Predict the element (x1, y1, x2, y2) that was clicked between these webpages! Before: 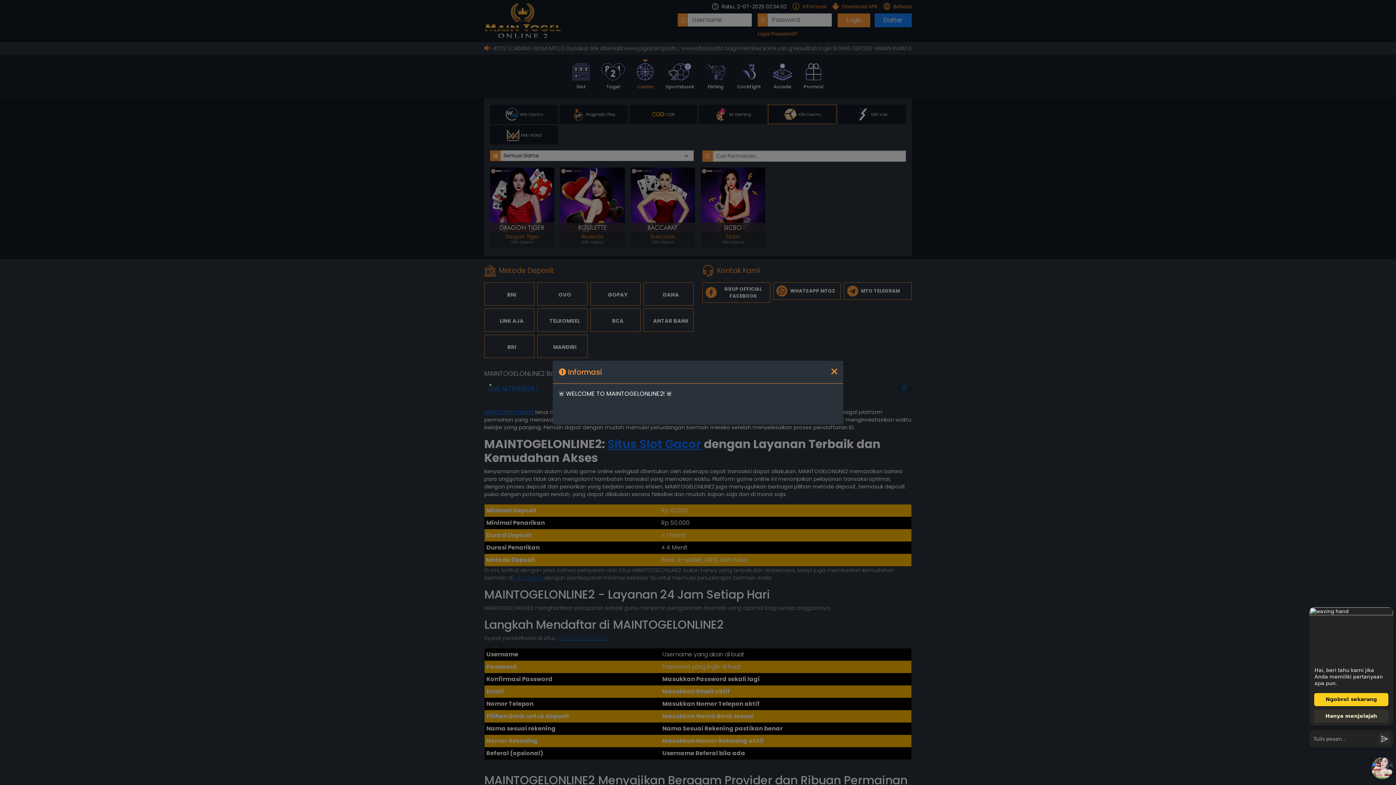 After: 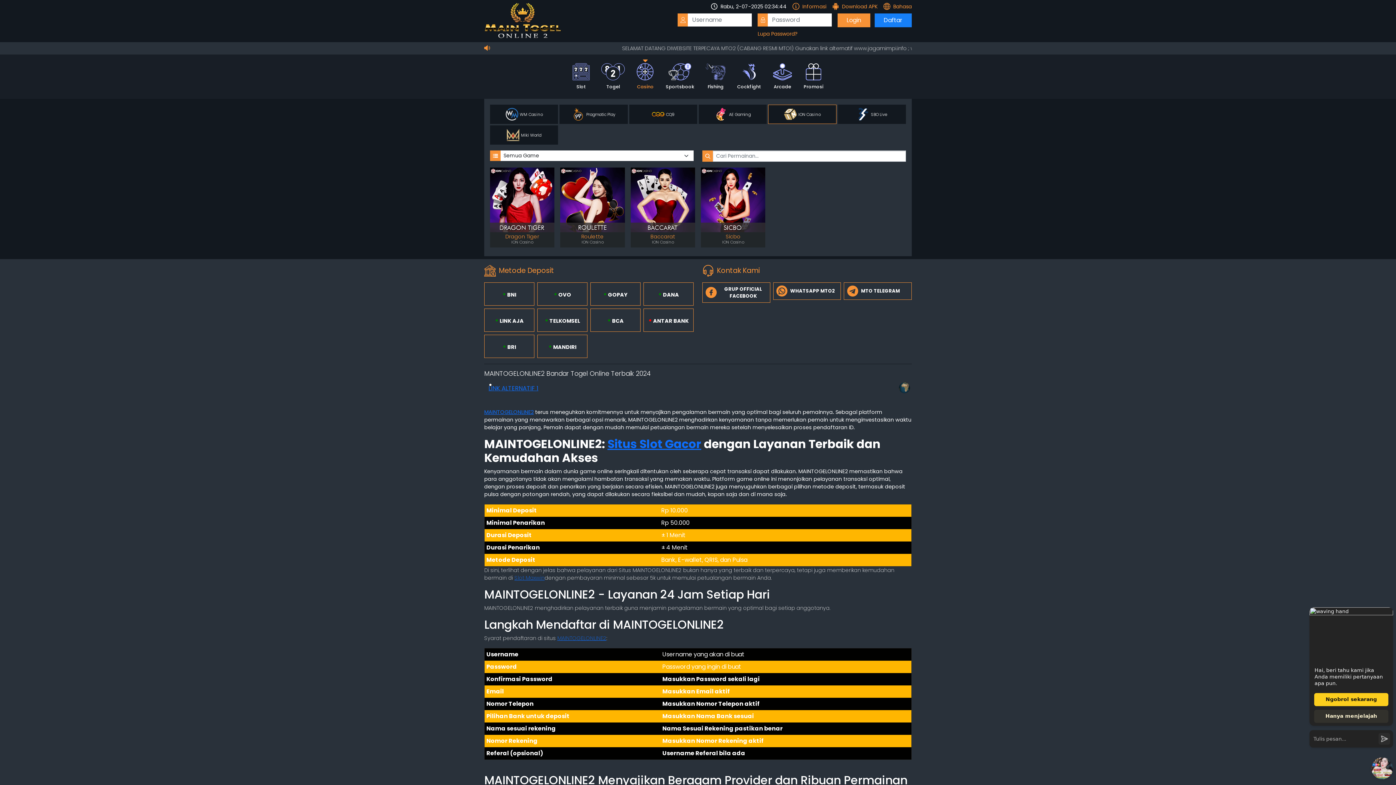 Action: label: Close bbox: (831, 367, 837, 376)